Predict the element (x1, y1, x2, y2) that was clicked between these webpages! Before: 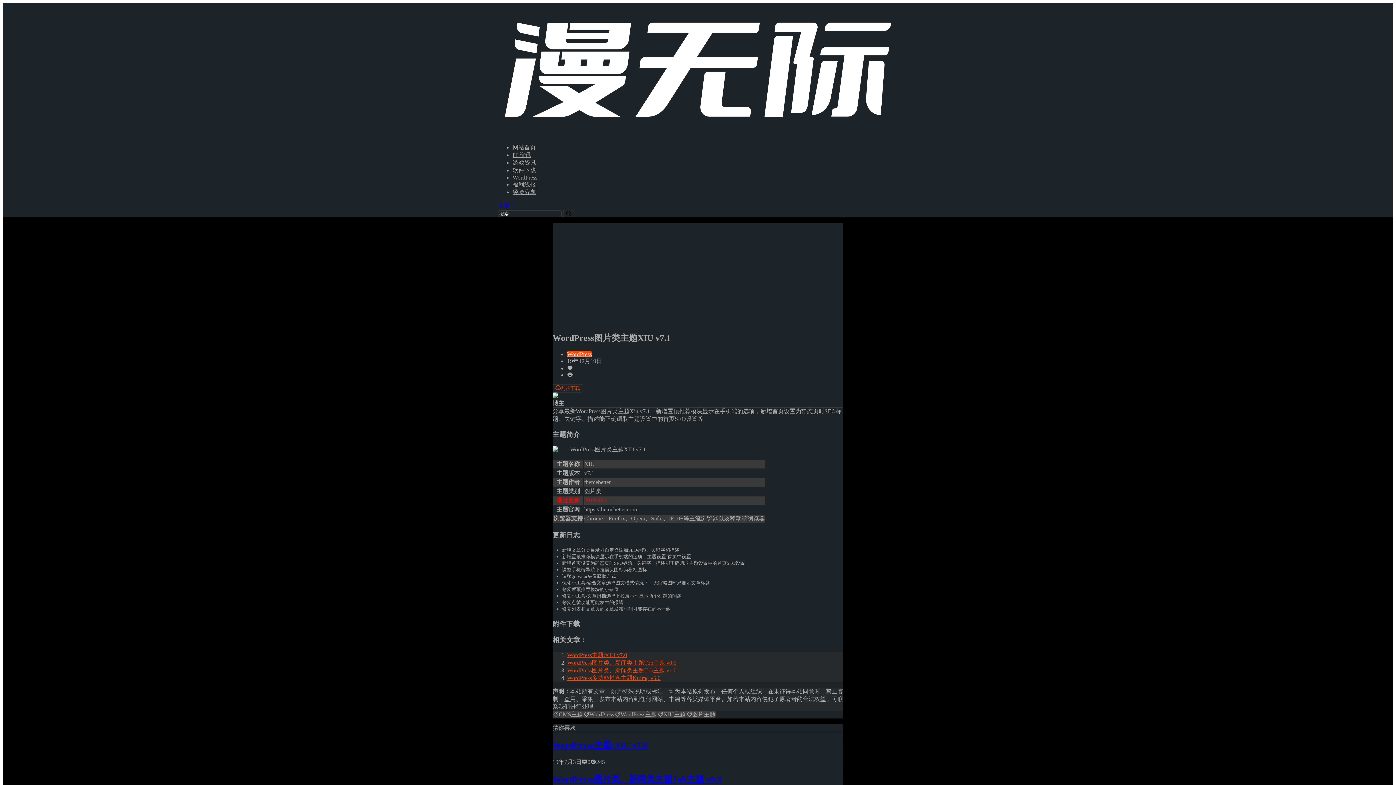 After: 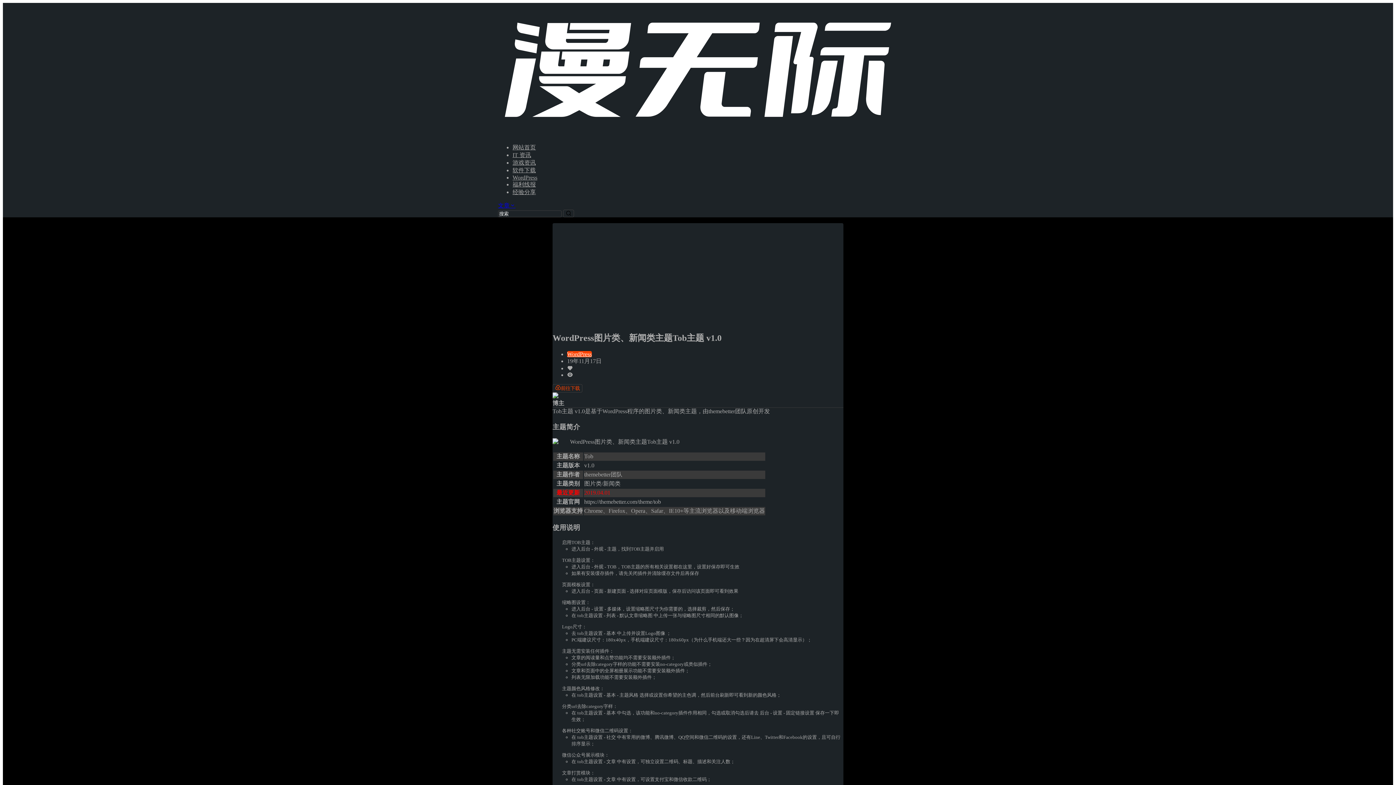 Action: bbox: (567, 667, 676, 673) label: WordPress图片类、新闻类主题Tob主题 v1.0